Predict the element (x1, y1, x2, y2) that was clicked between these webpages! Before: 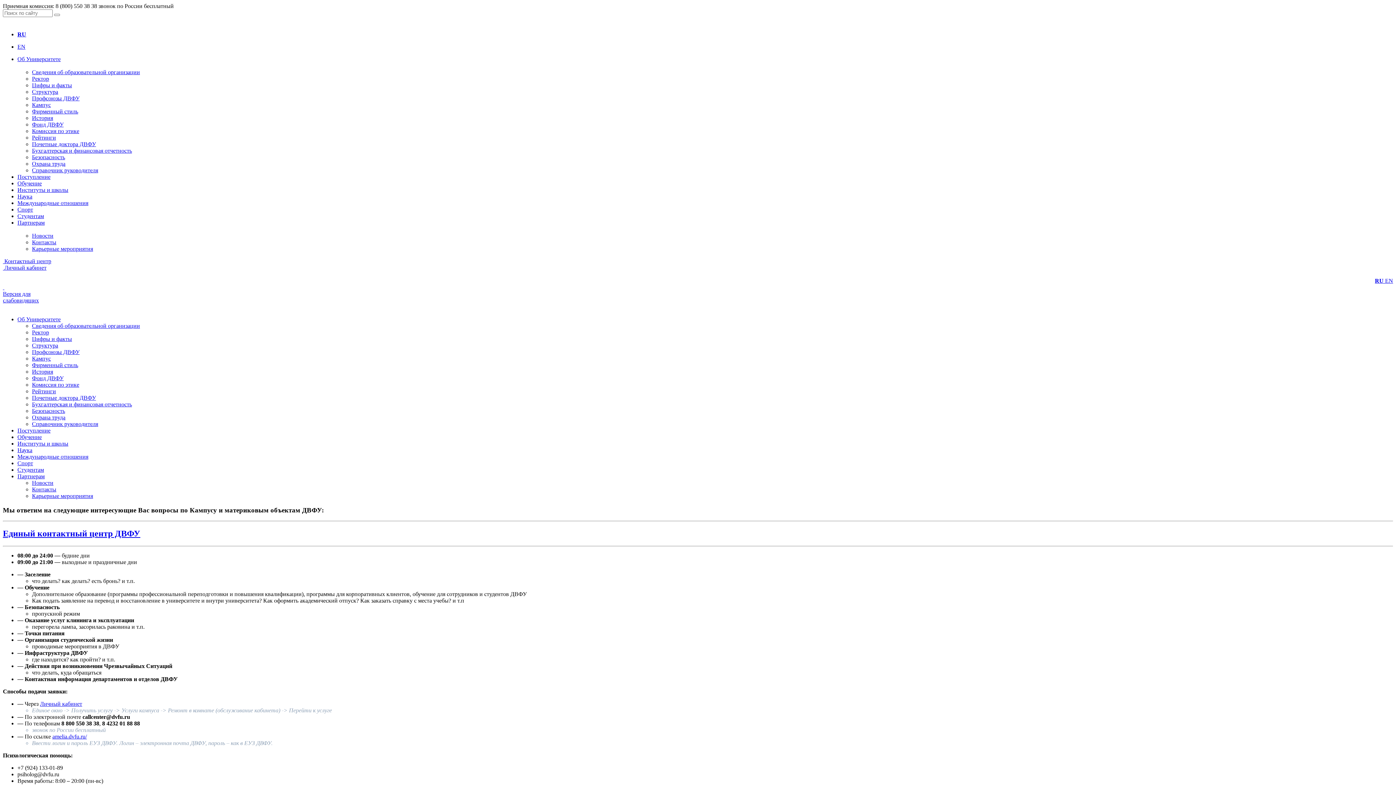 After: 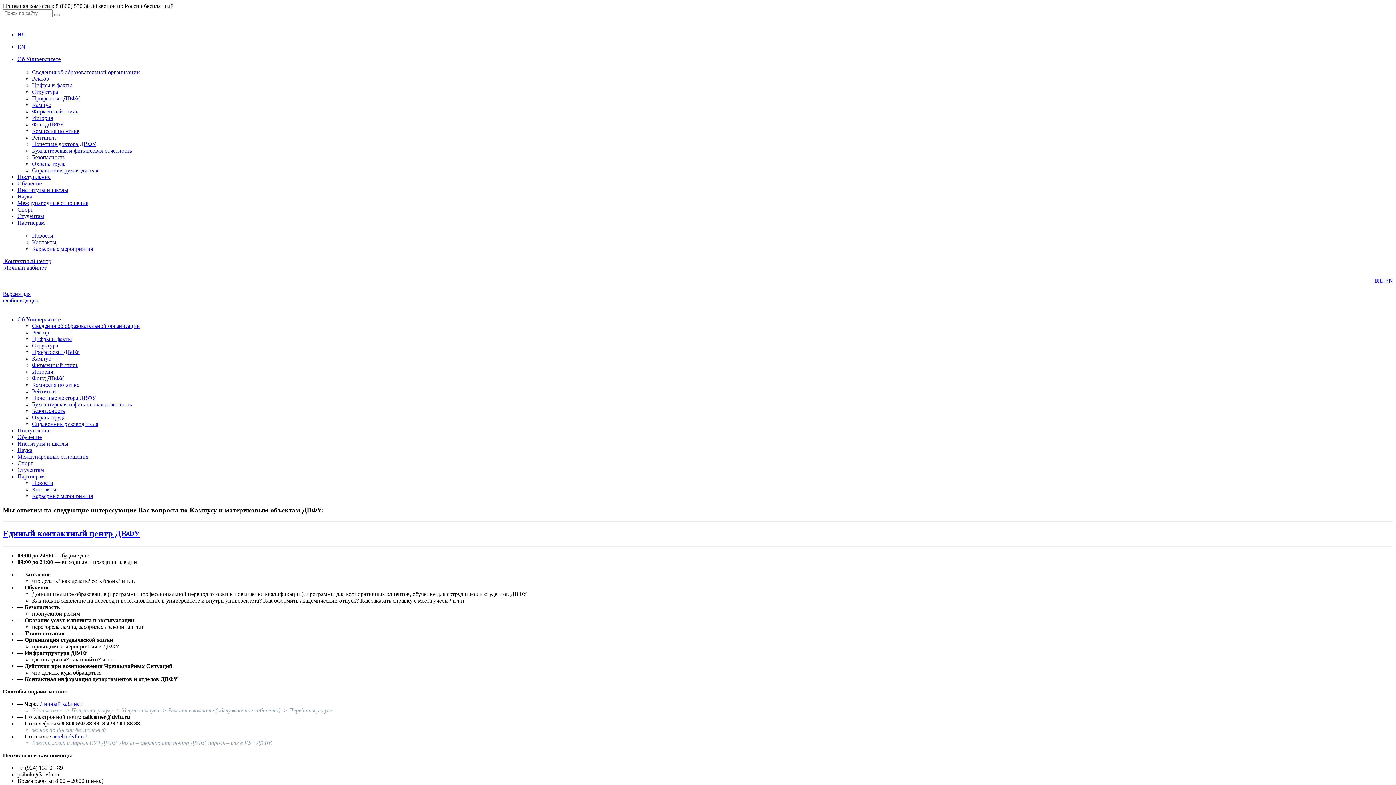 Action: bbox: (32, 349, 79, 355) label: Профсоюзы ДВФУ